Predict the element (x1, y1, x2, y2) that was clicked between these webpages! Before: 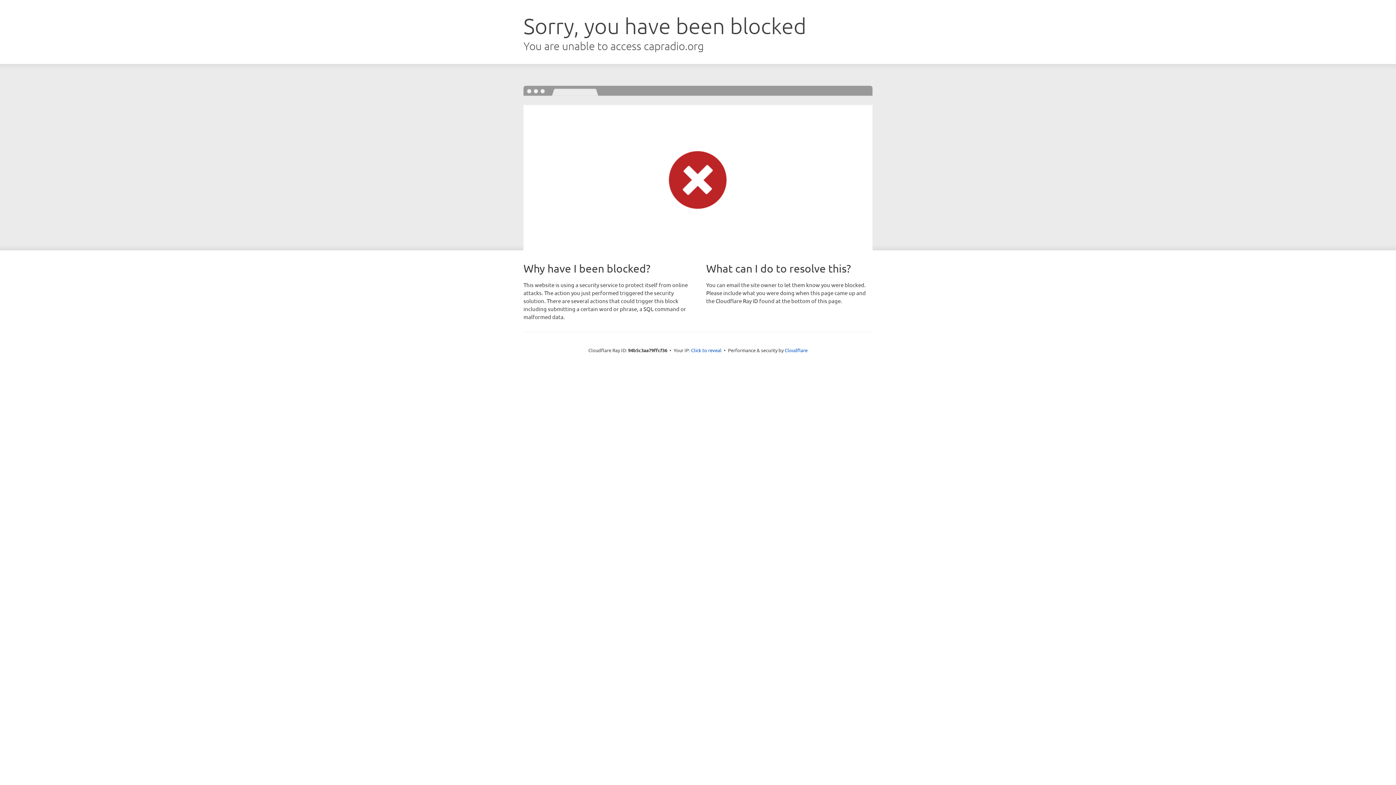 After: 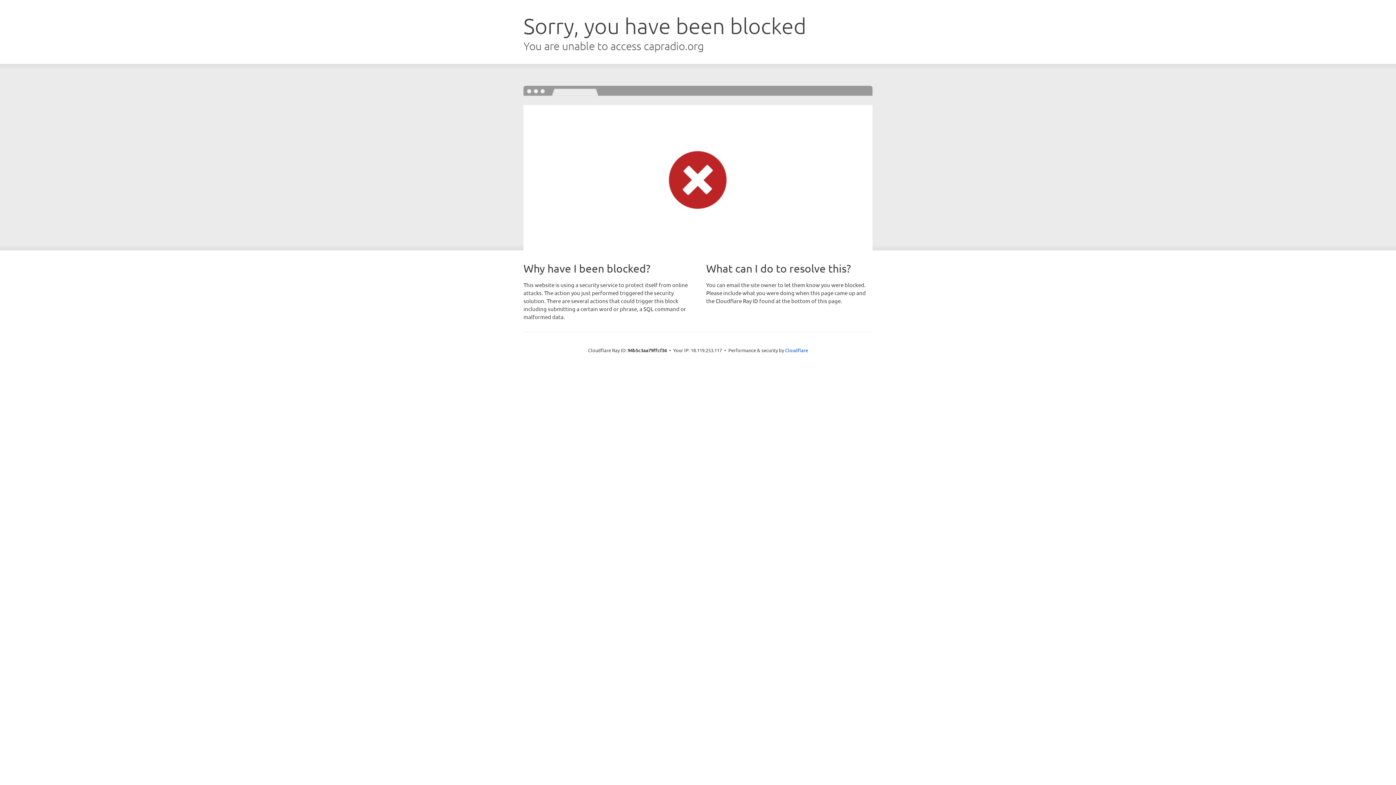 Action: bbox: (691, 346, 721, 353) label: Click to reveal